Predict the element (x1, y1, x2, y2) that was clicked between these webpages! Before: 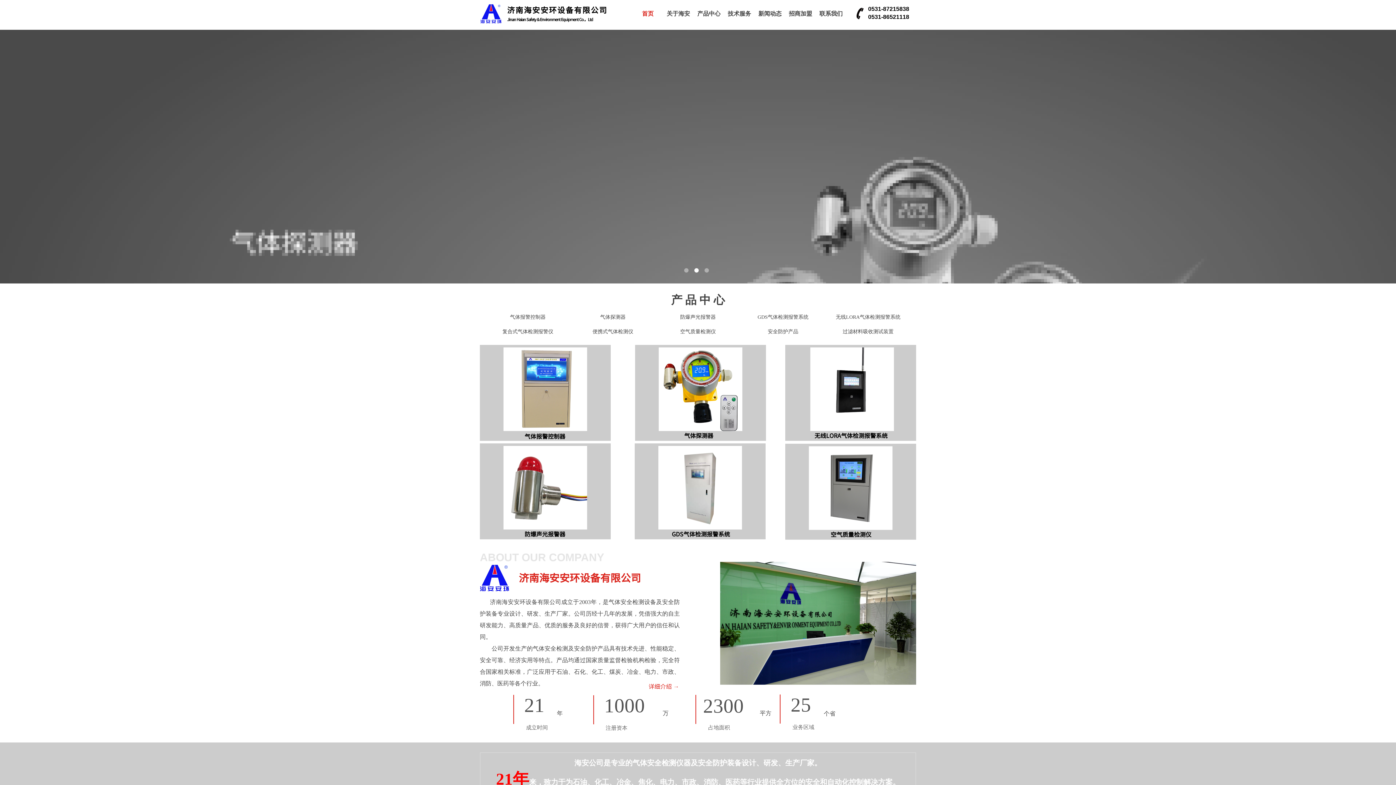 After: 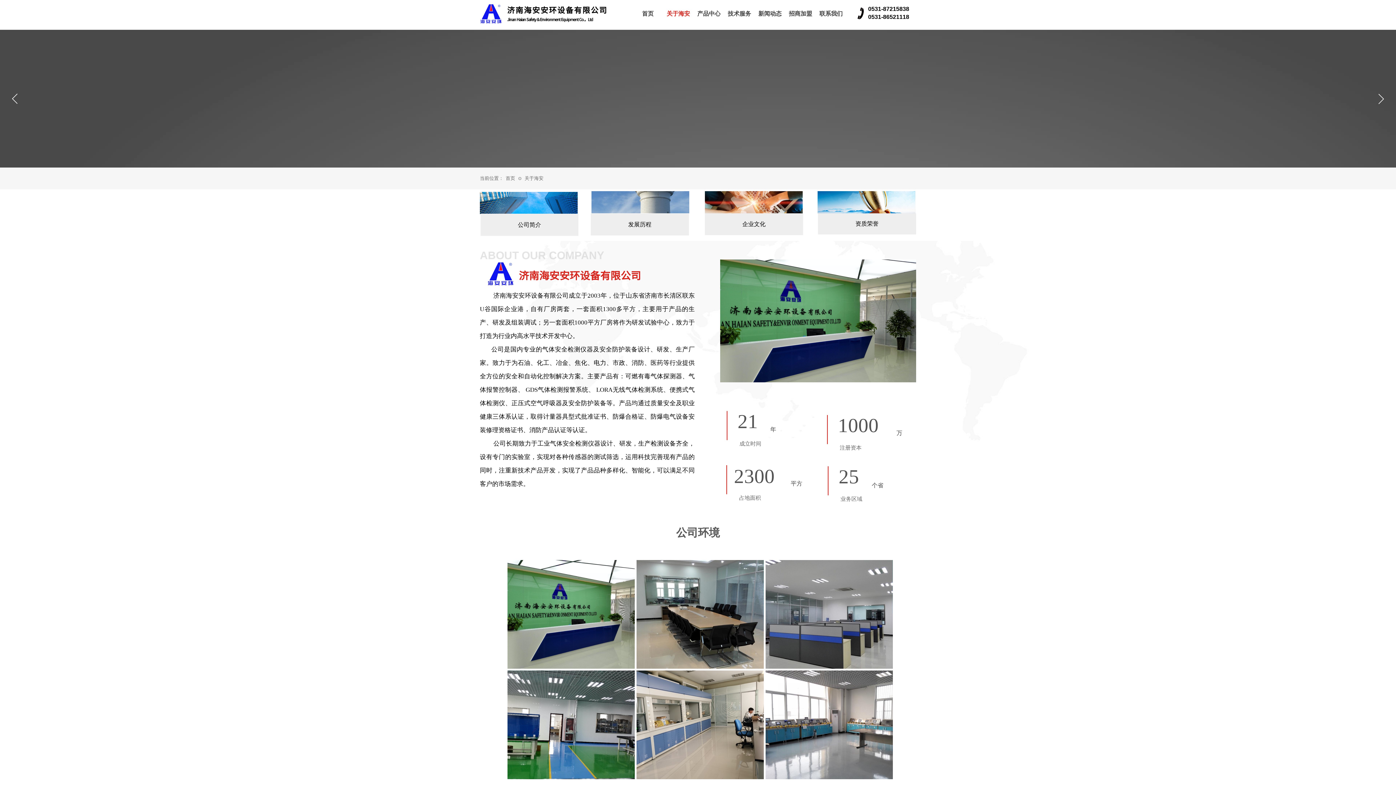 Action: bbox: (665, 1, 692, 26) label: 关于海安